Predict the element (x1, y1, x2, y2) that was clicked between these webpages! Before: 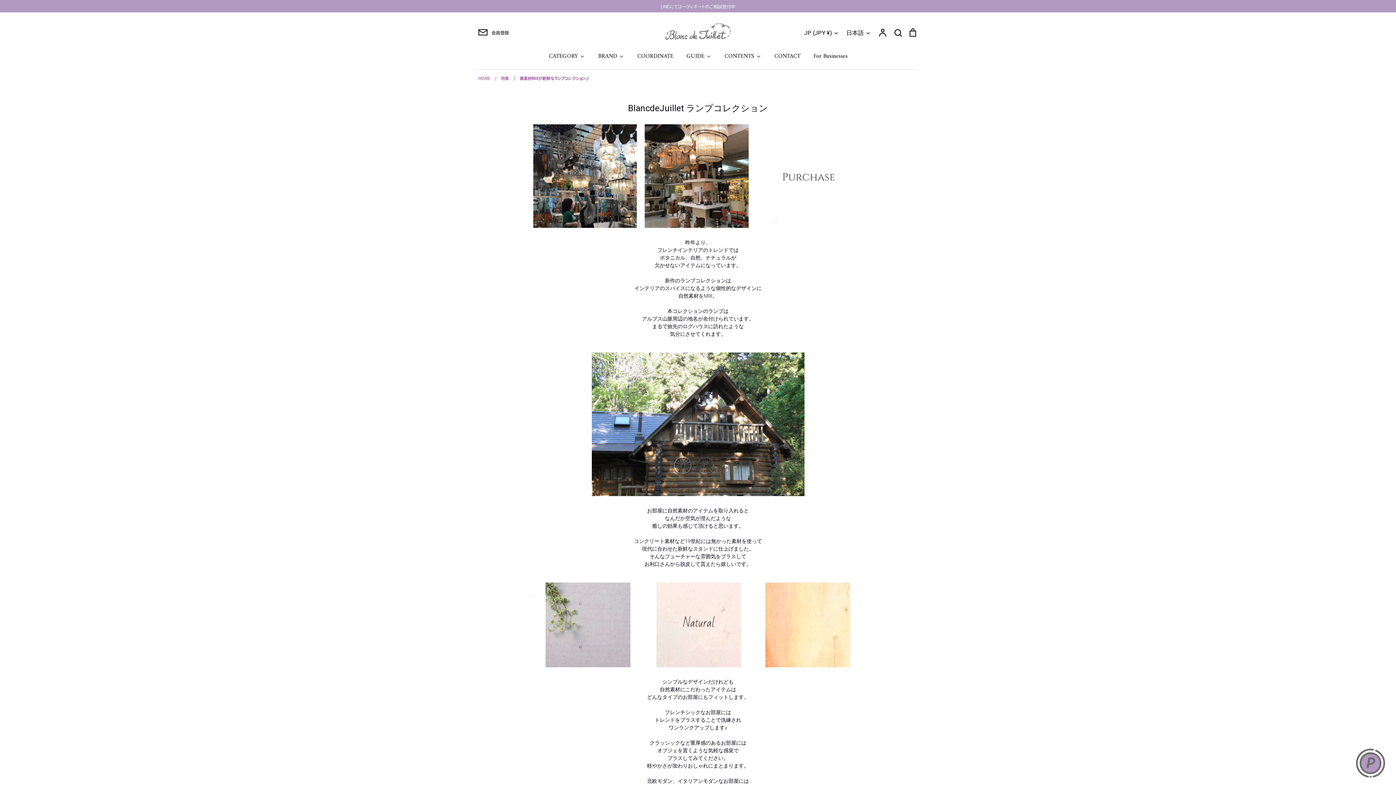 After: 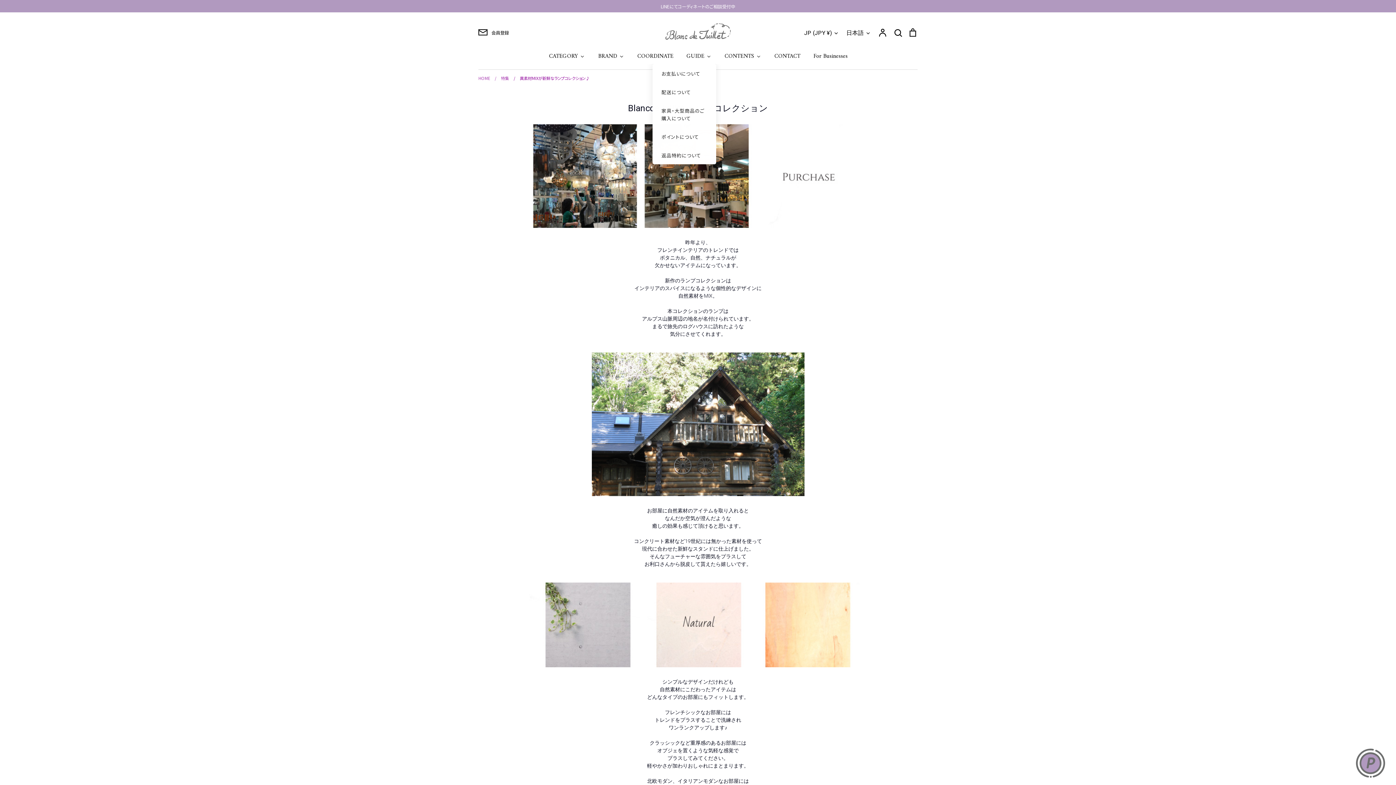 Action: bbox: (685, 51, 712, 61) label: GUIDE